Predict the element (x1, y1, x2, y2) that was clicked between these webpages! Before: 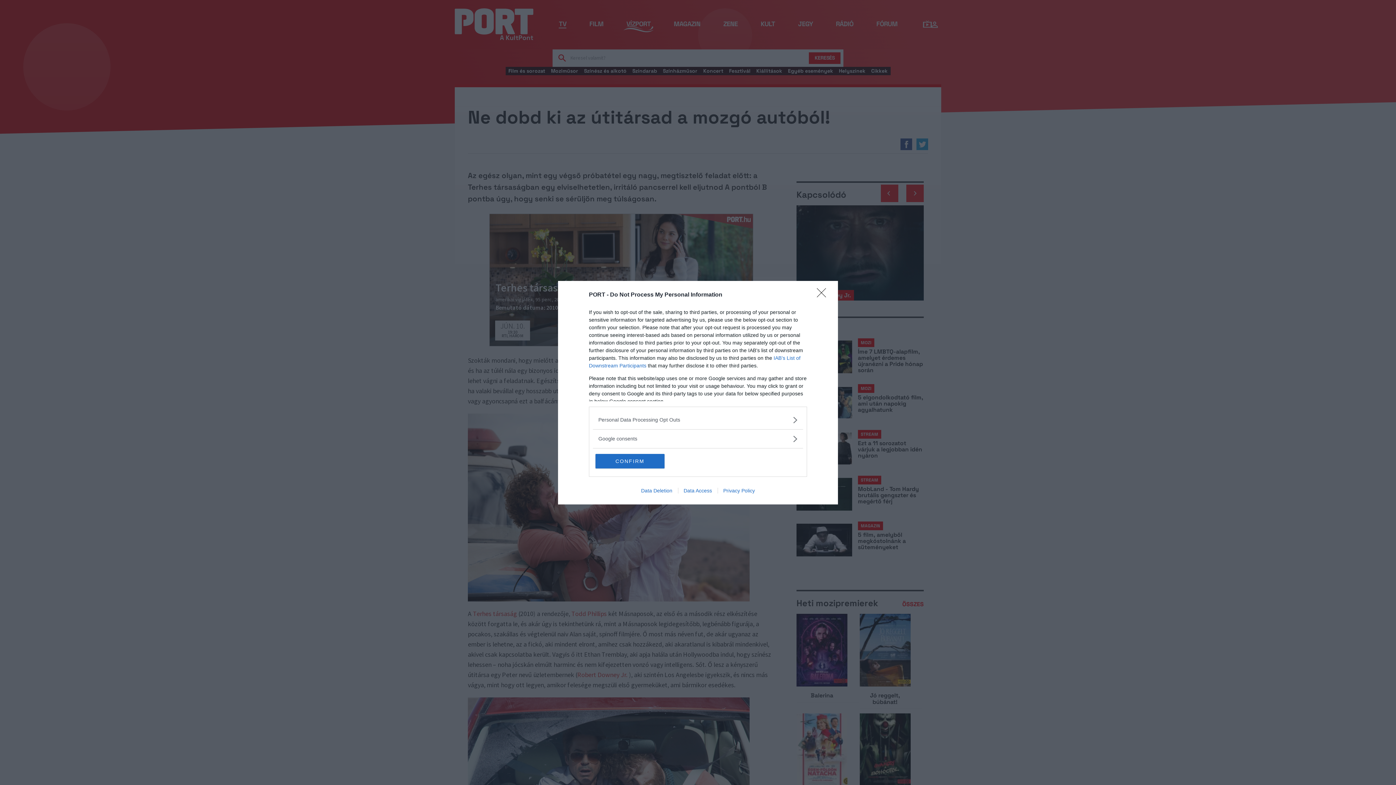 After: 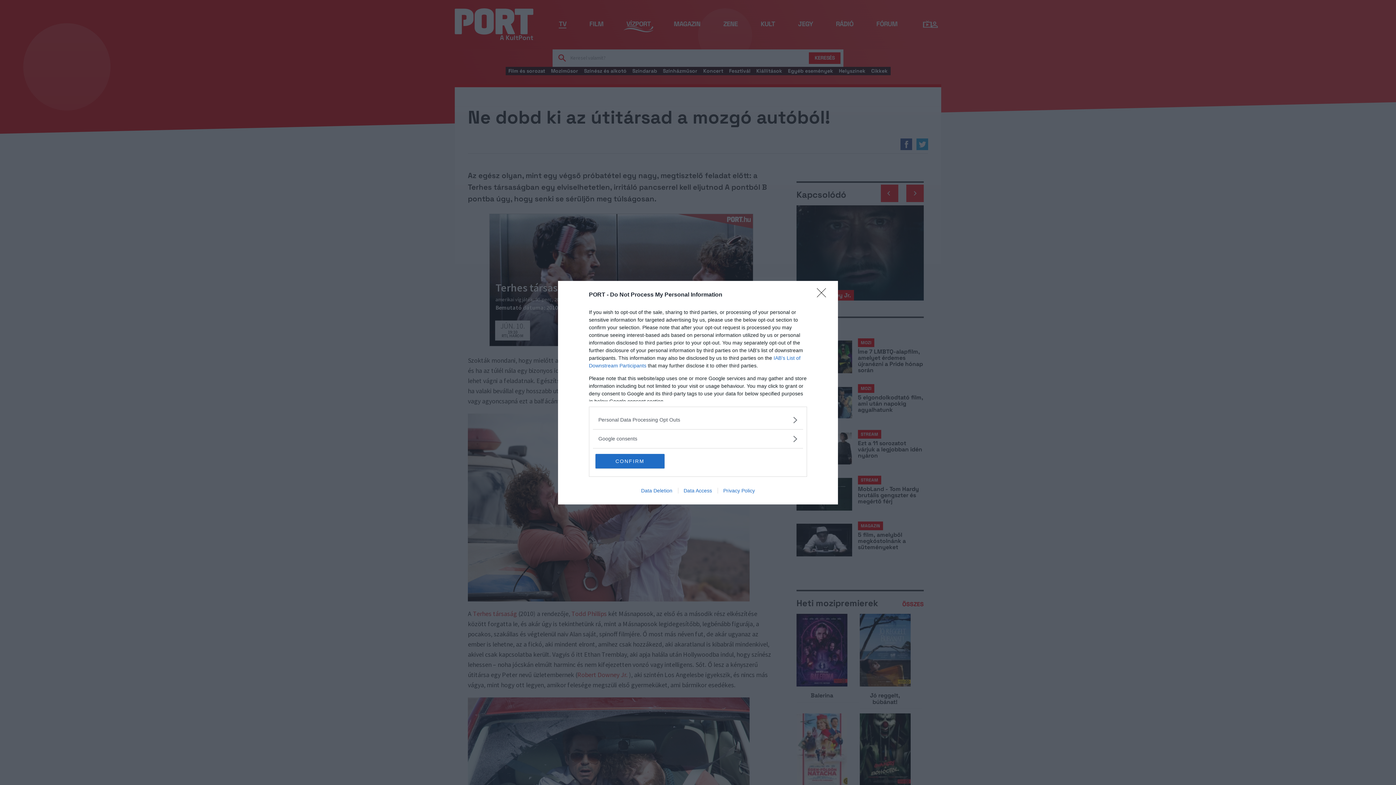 Action: label: Data Access bbox: (678, 487, 717, 493)